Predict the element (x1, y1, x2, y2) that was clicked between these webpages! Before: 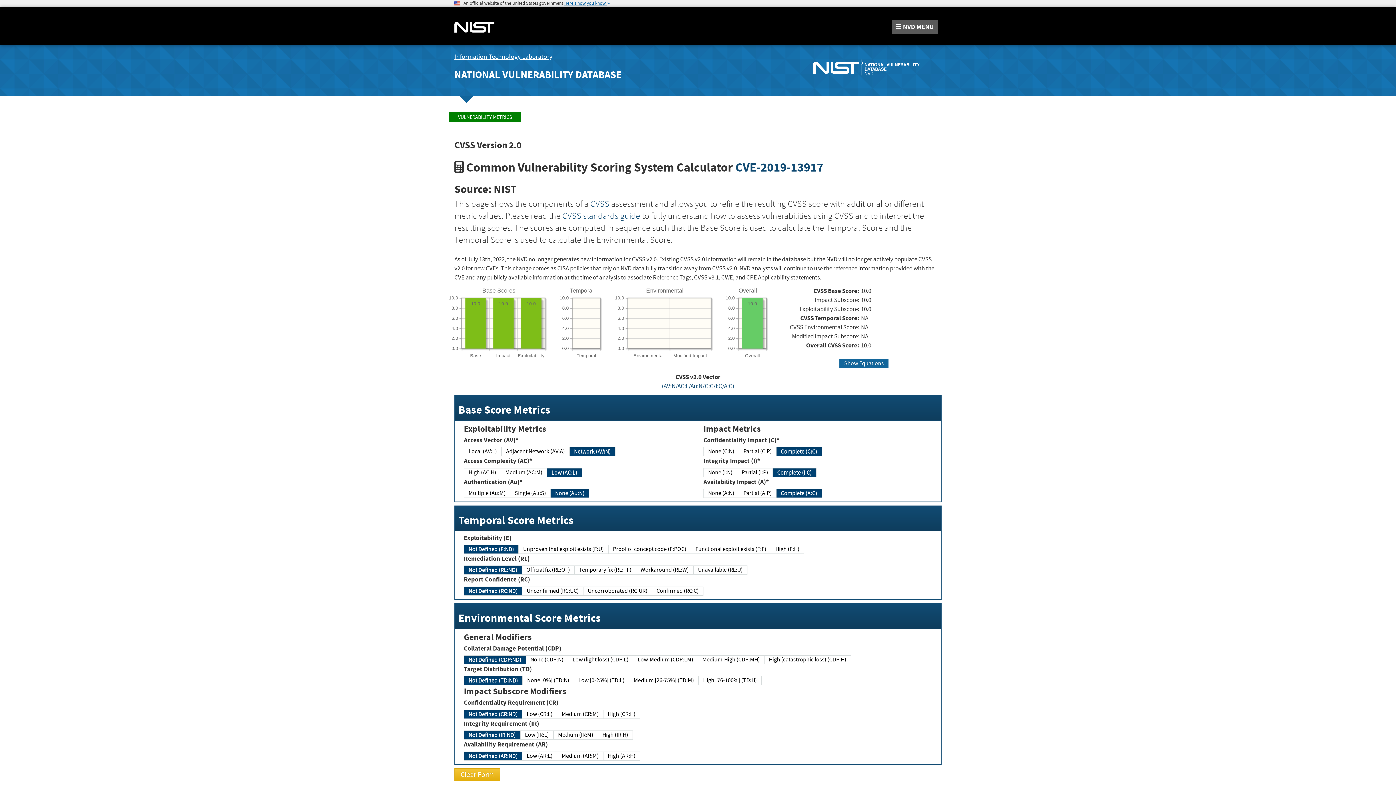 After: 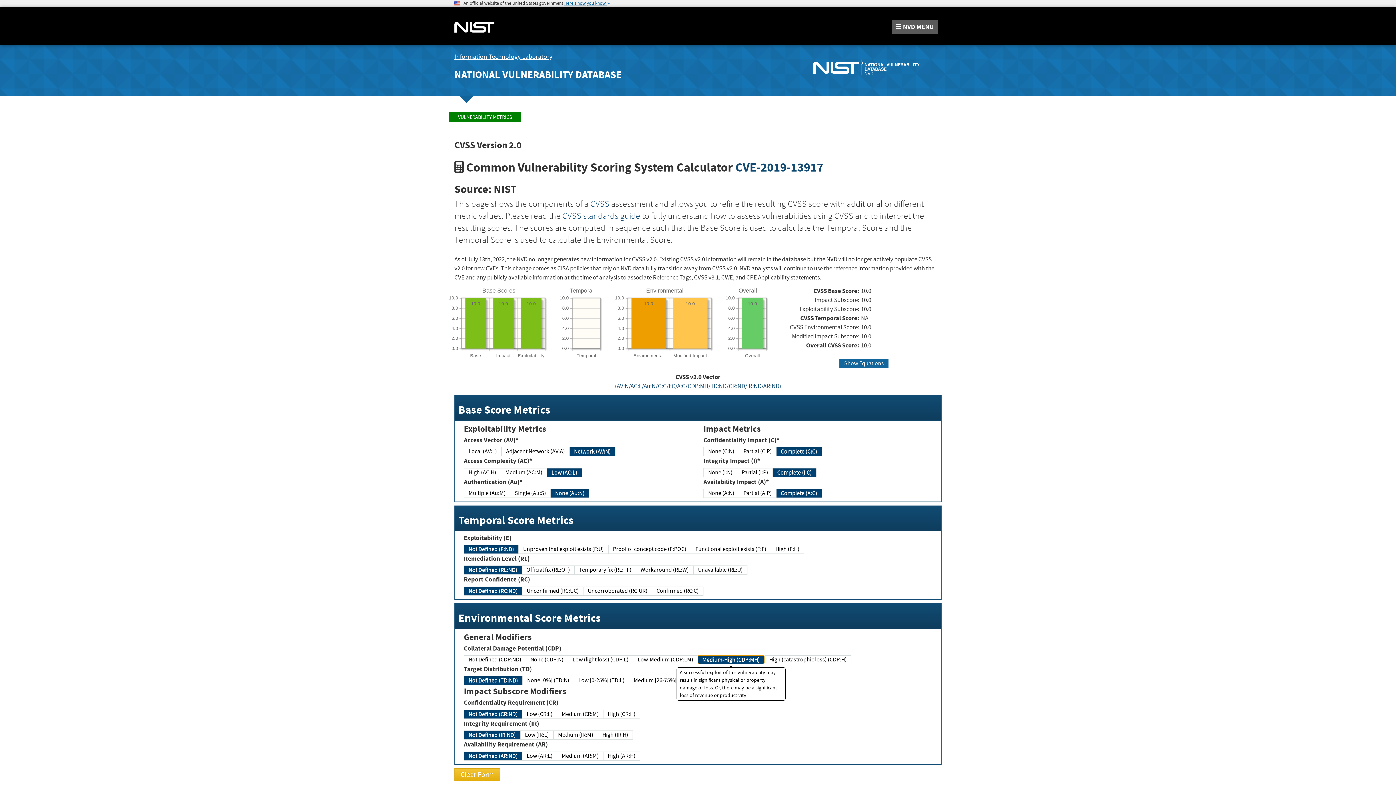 Action: label: Medium-High (CDP:MH) bbox: (697, 655, 764, 664)